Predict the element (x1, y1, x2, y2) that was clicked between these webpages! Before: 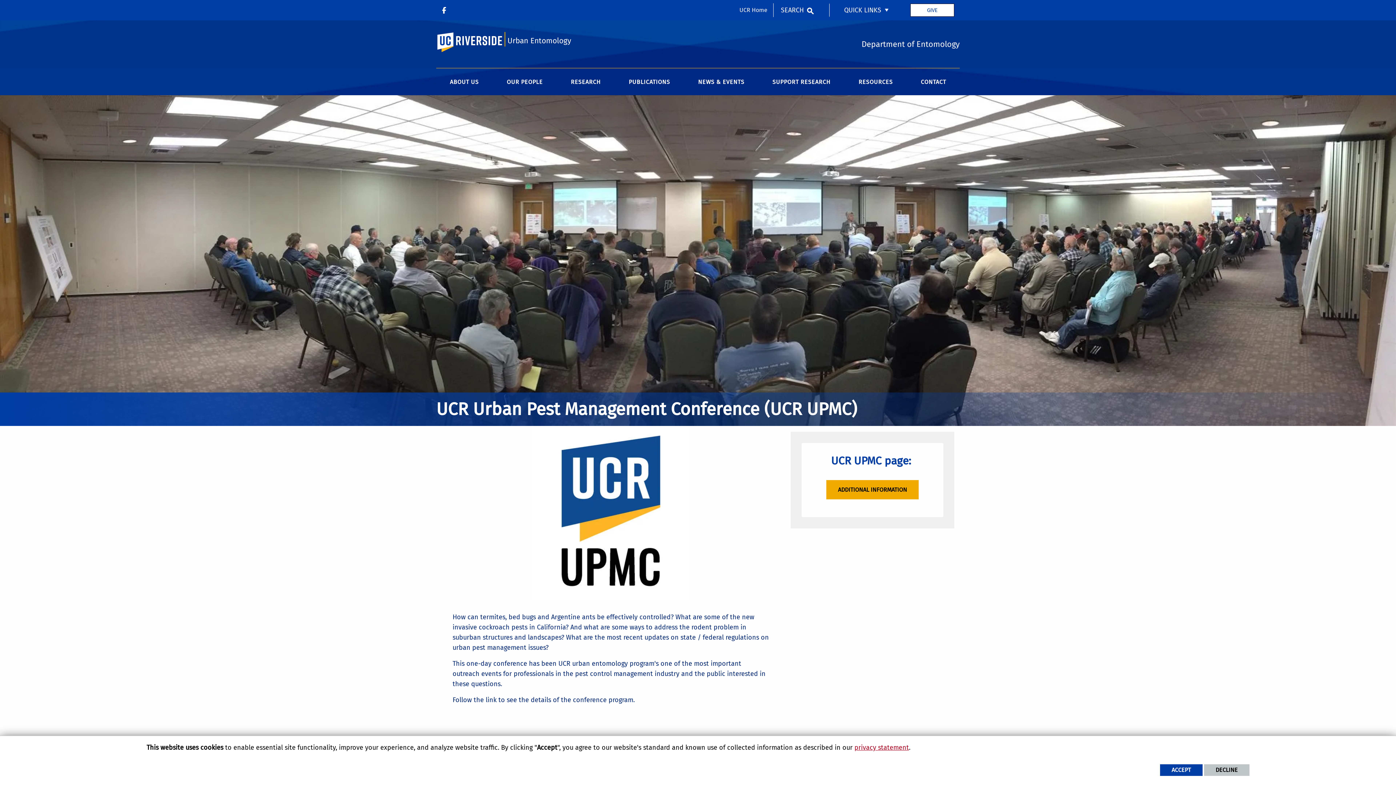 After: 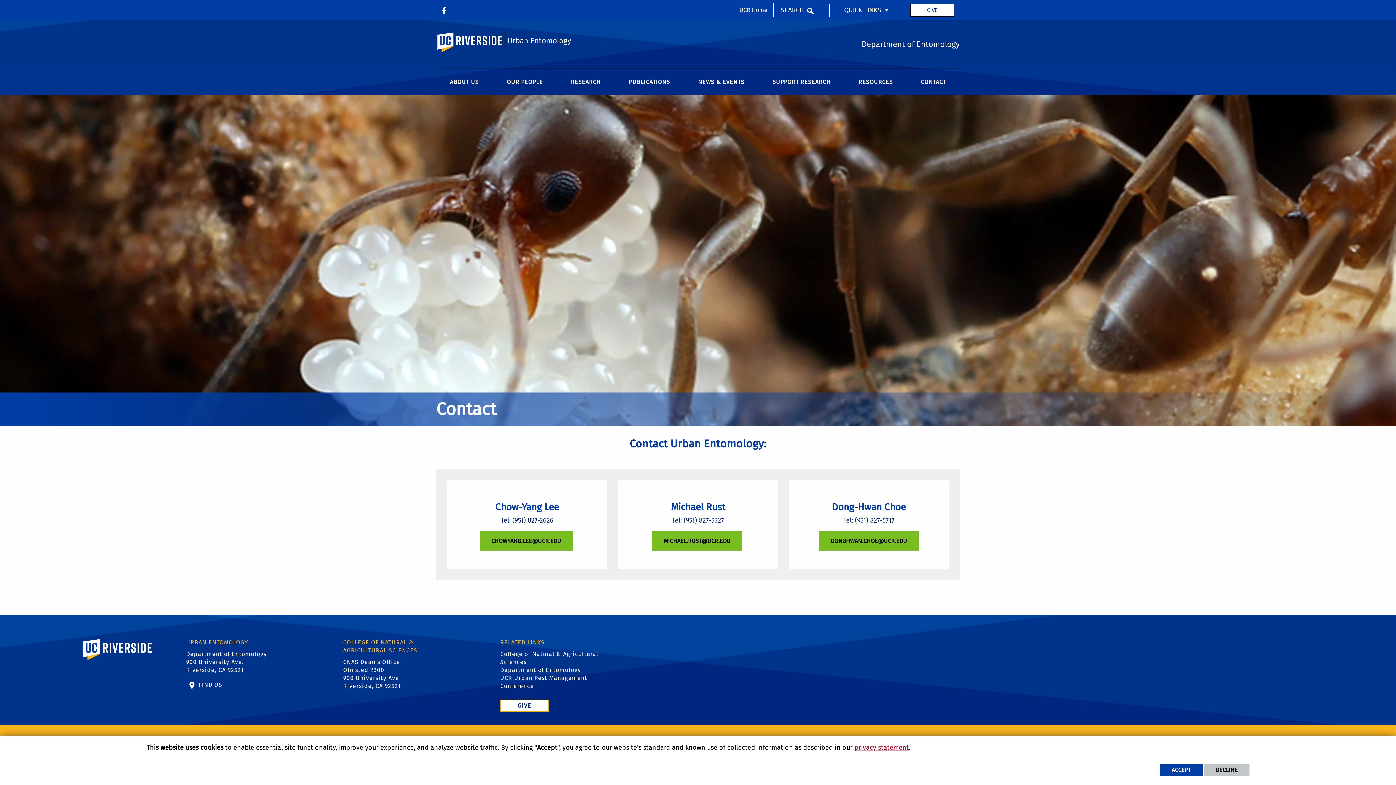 Action: bbox: (907, 76, 959, 95) label: CONTACT